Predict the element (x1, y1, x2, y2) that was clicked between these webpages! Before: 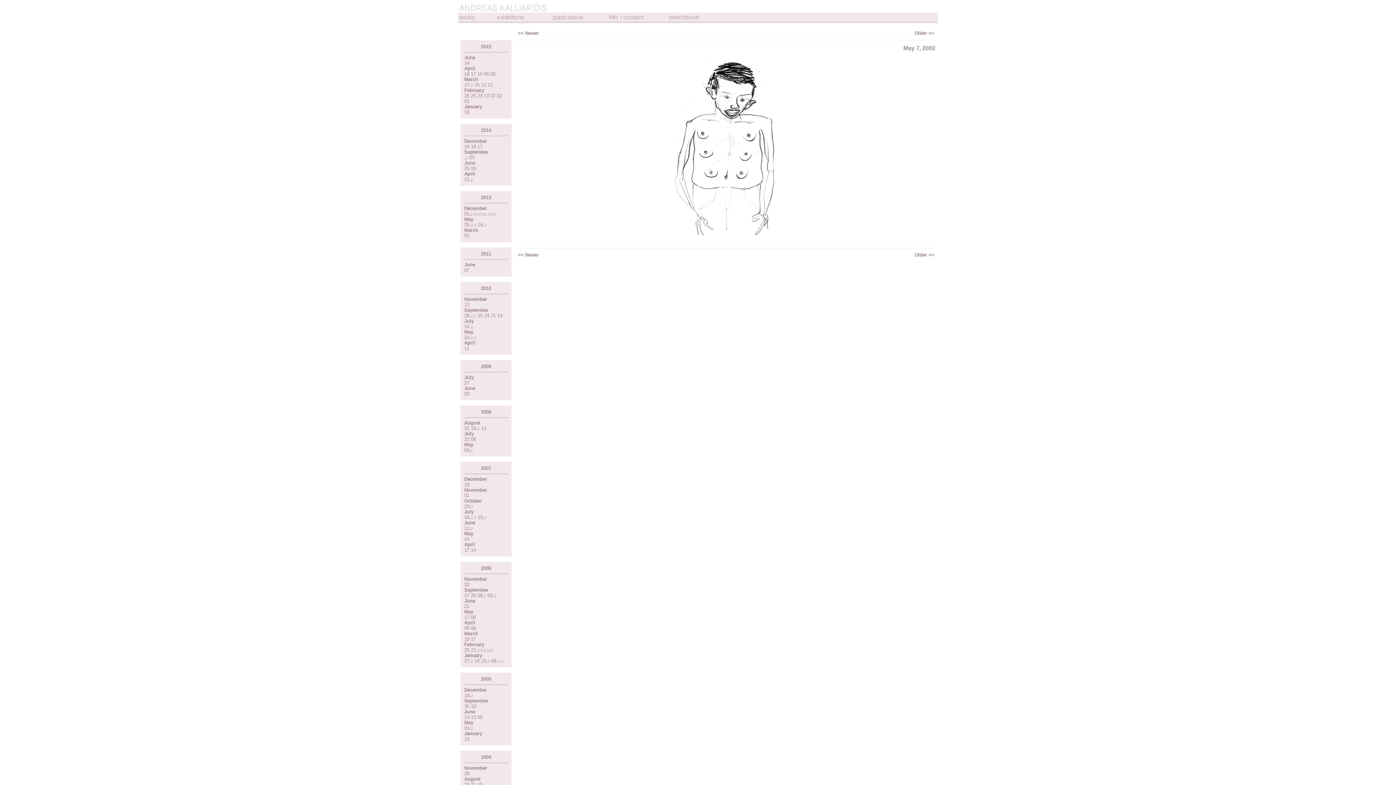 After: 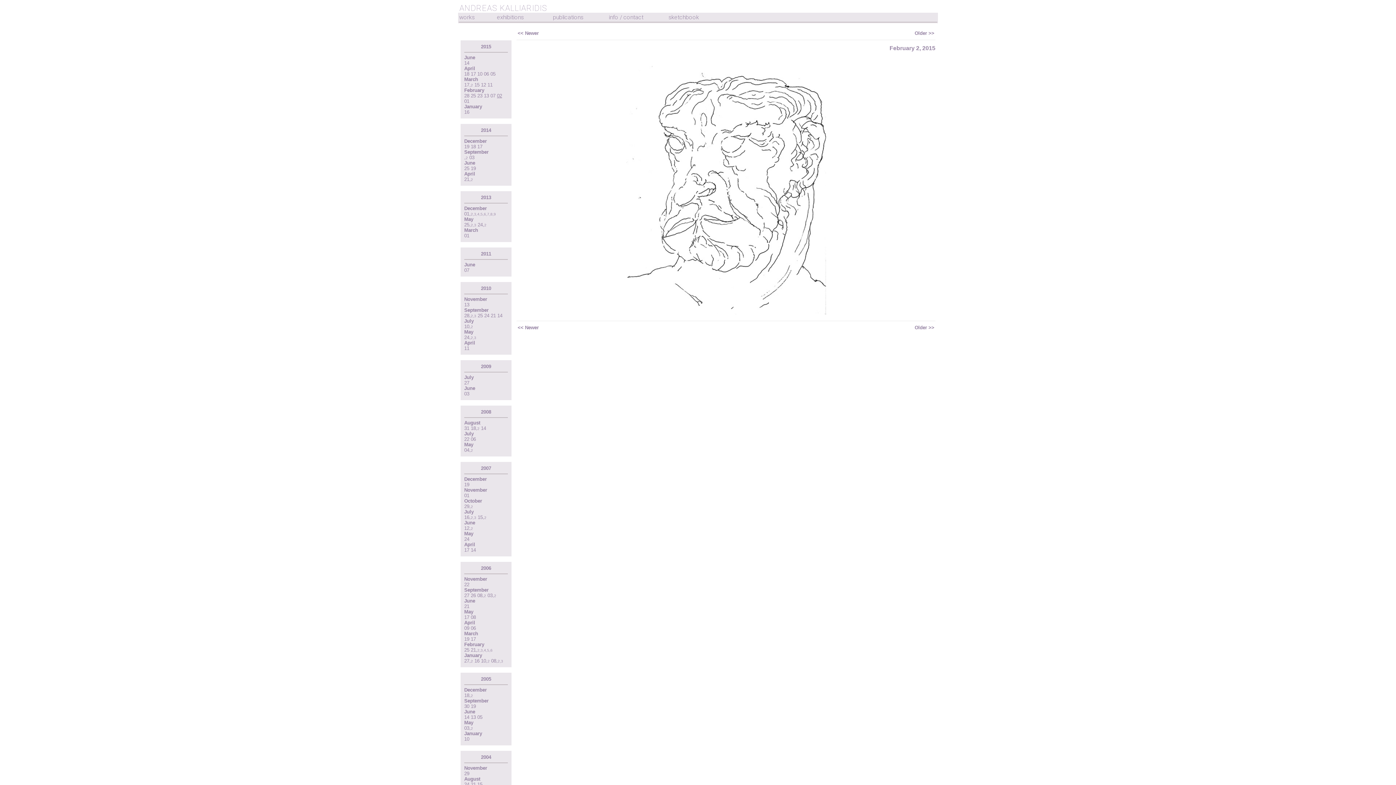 Action: bbox: (497, 93, 502, 98) label: 02